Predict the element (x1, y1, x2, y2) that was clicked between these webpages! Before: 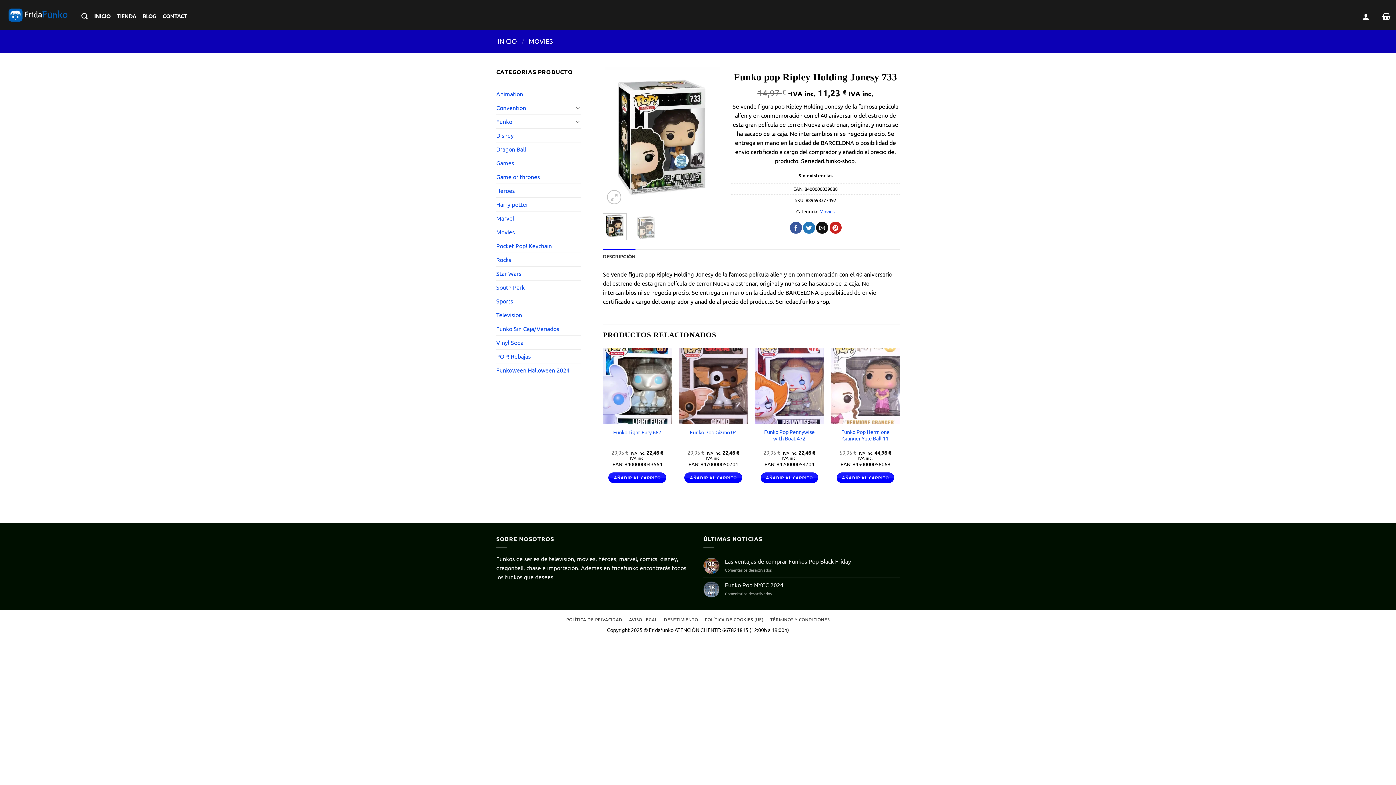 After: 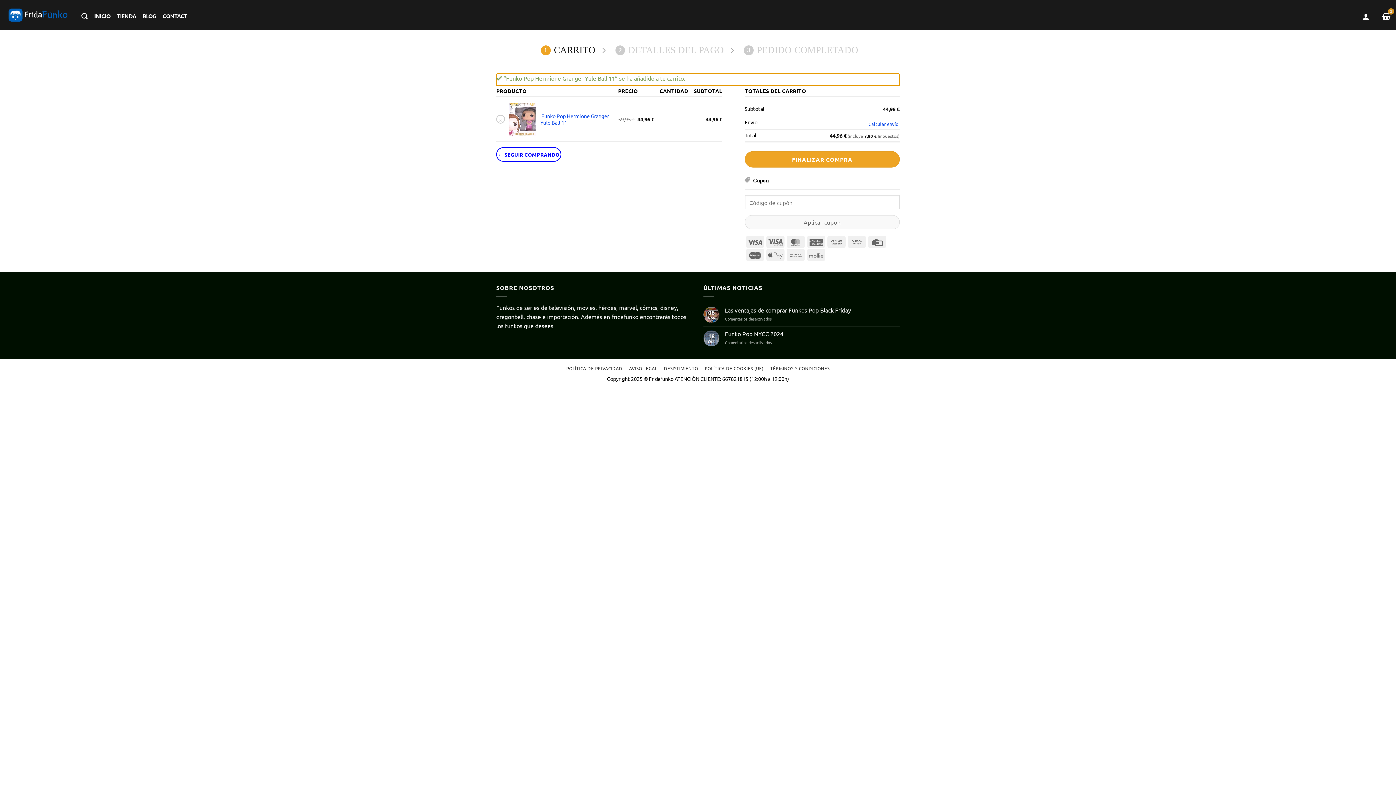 Action: bbox: (836, 472, 894, 483) label: Añadir al carrito: “Funko Pop Hermione Granger Yule Ball 11”